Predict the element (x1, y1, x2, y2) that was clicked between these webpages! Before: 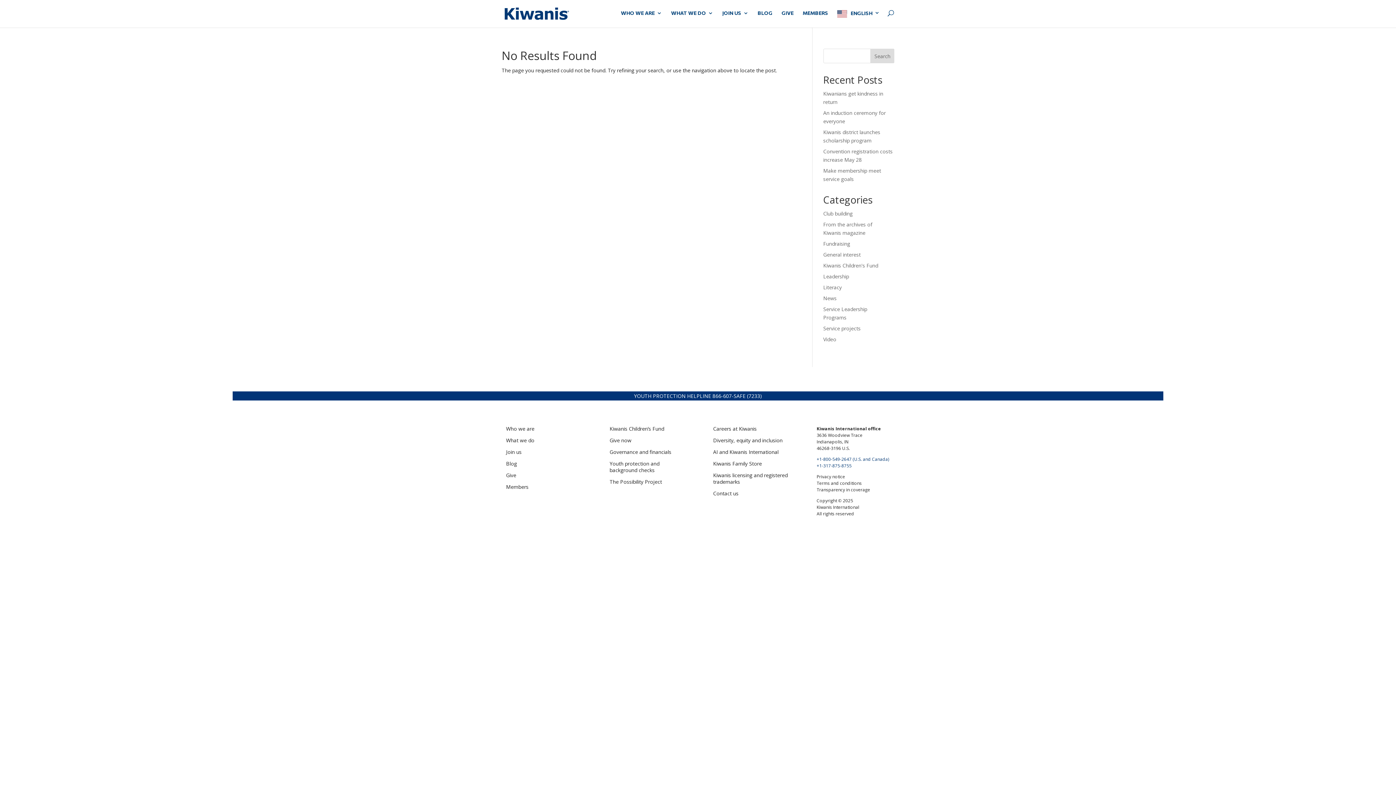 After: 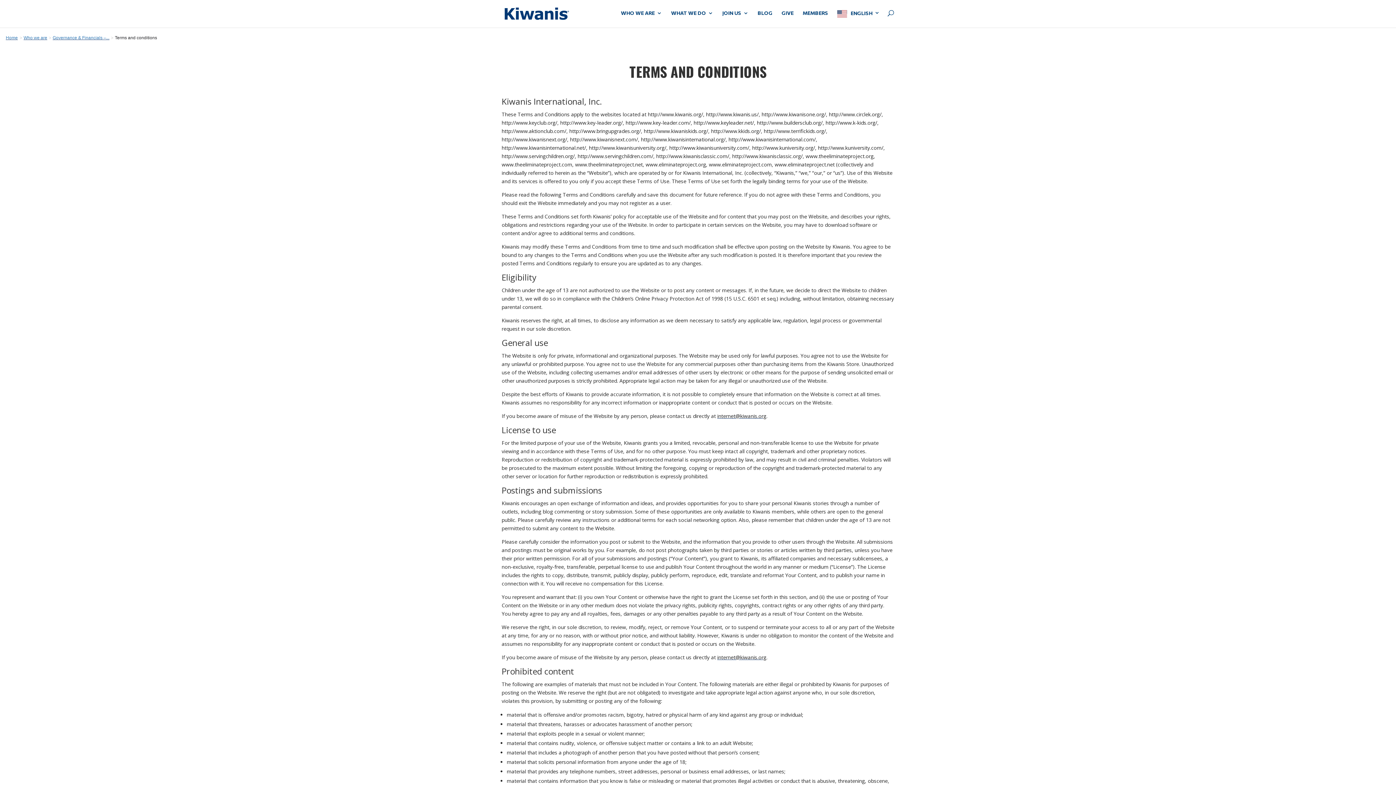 Action: label: Terms and conditions bbox: (816, 480, 861, 486)